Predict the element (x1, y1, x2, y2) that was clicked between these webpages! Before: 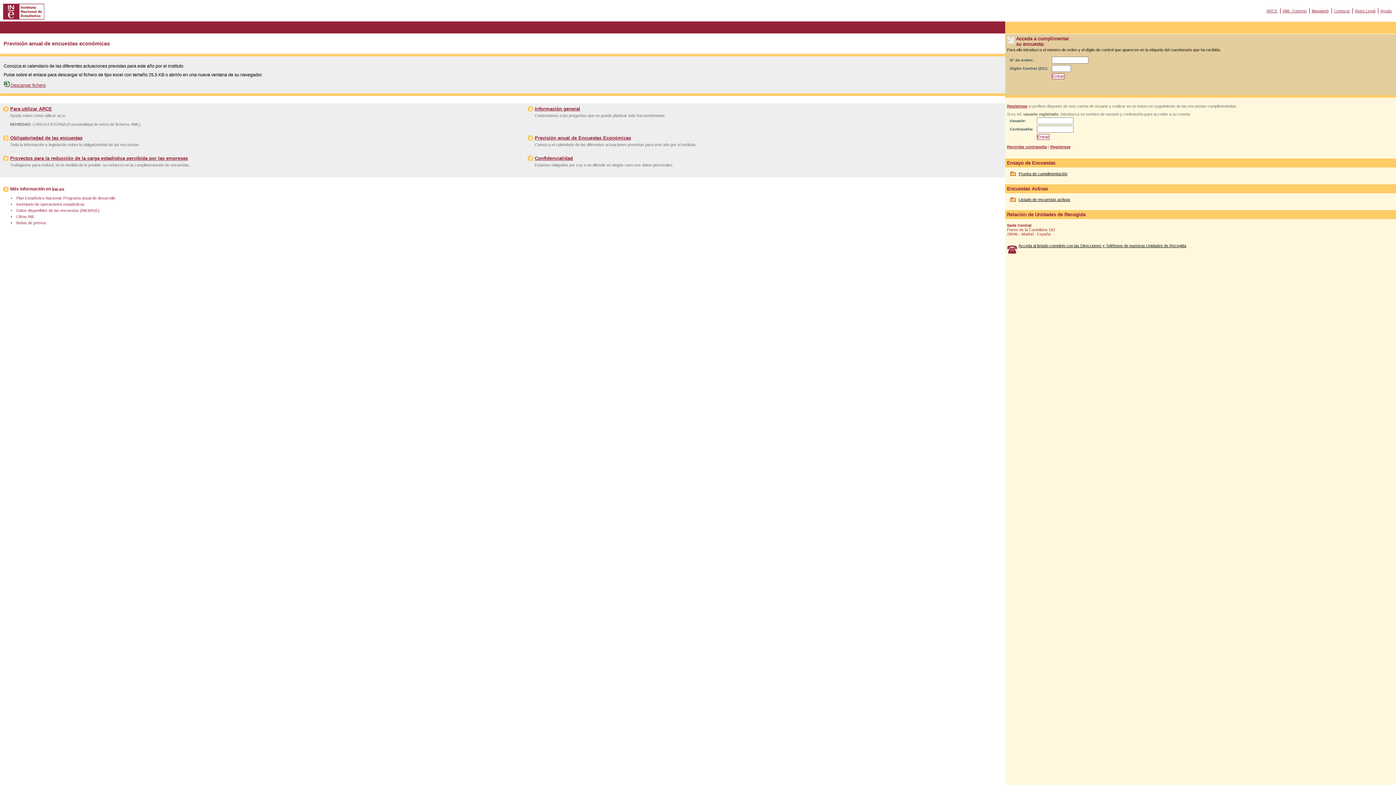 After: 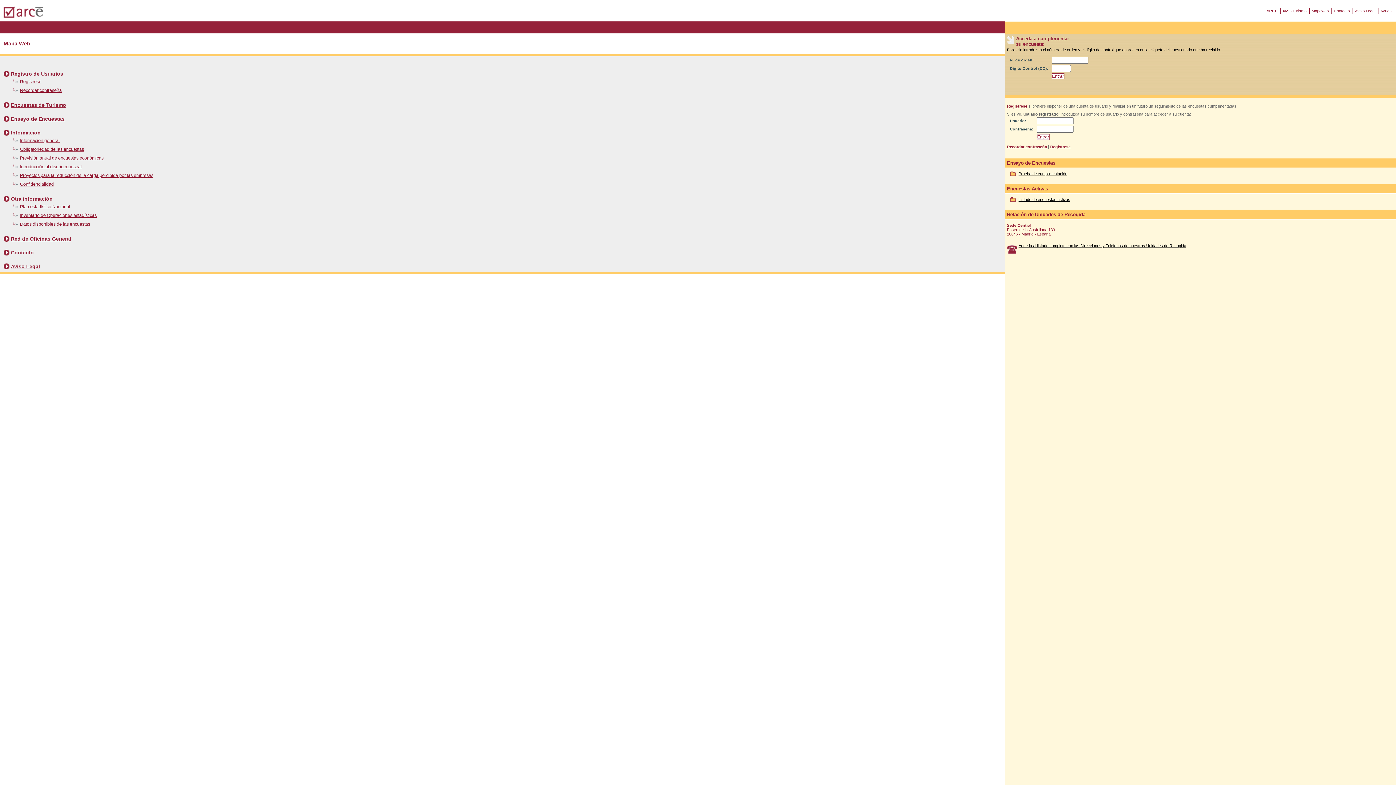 Action: bbox: (1312, 8, 1329, 13) label: Mapaweb